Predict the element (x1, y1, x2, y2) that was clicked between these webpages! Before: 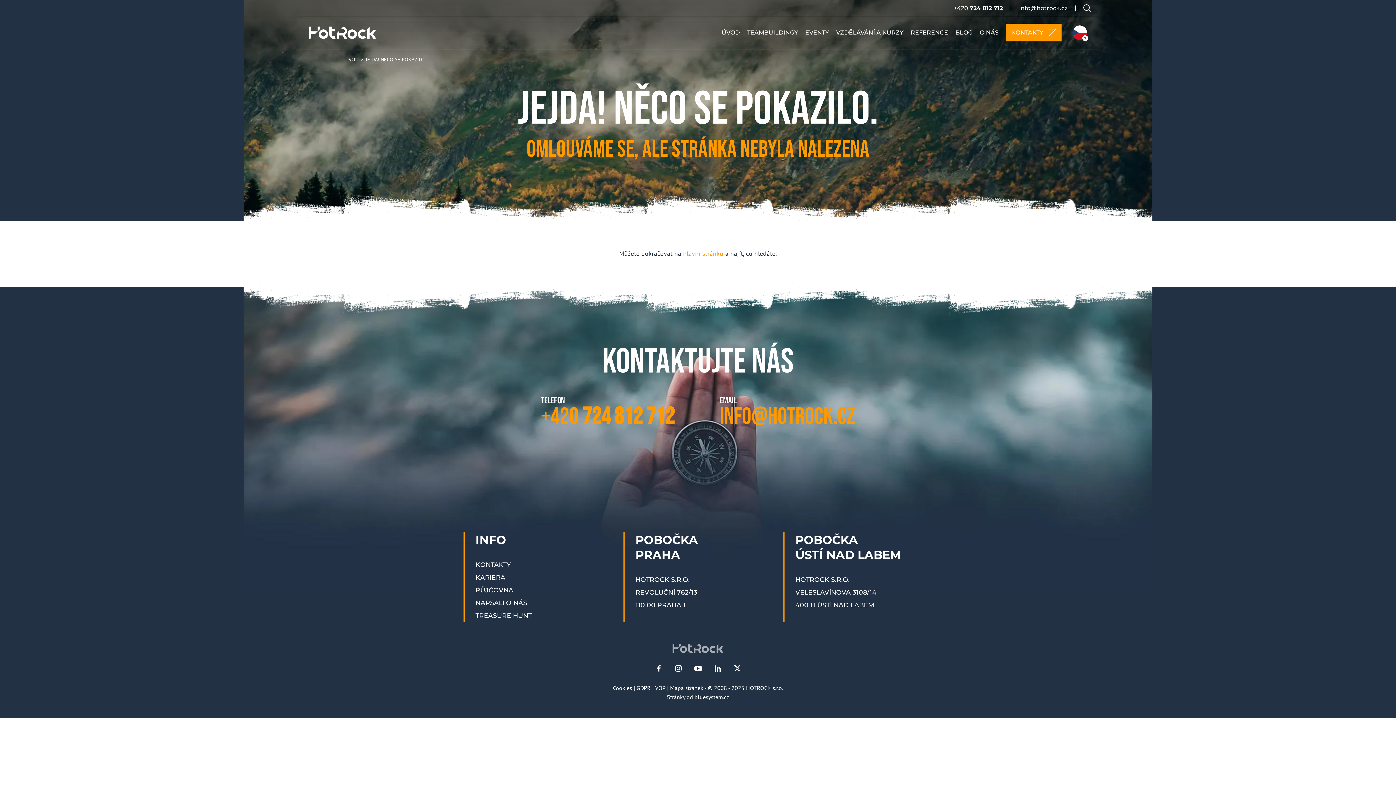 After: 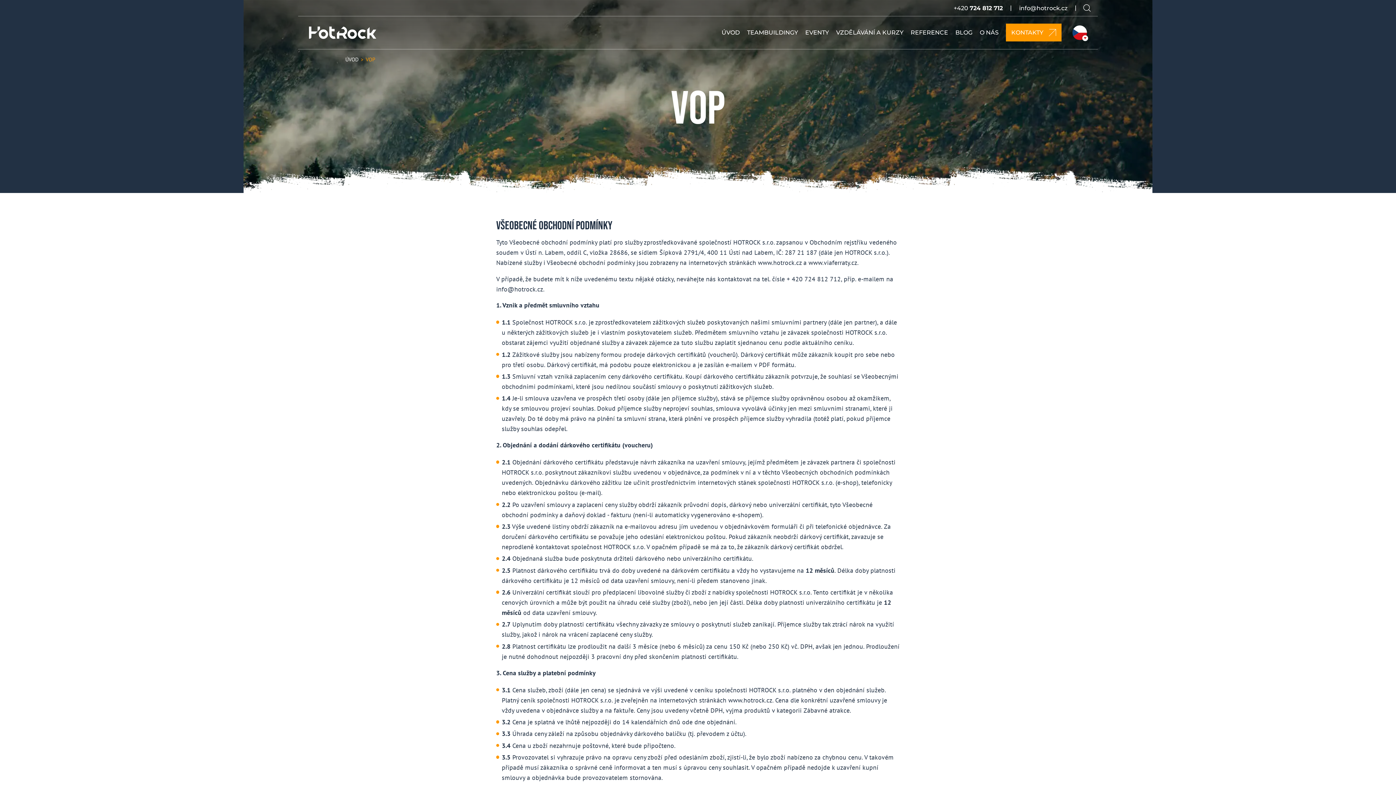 Action: label: VOP bbox: (655, 684, 665, 691)